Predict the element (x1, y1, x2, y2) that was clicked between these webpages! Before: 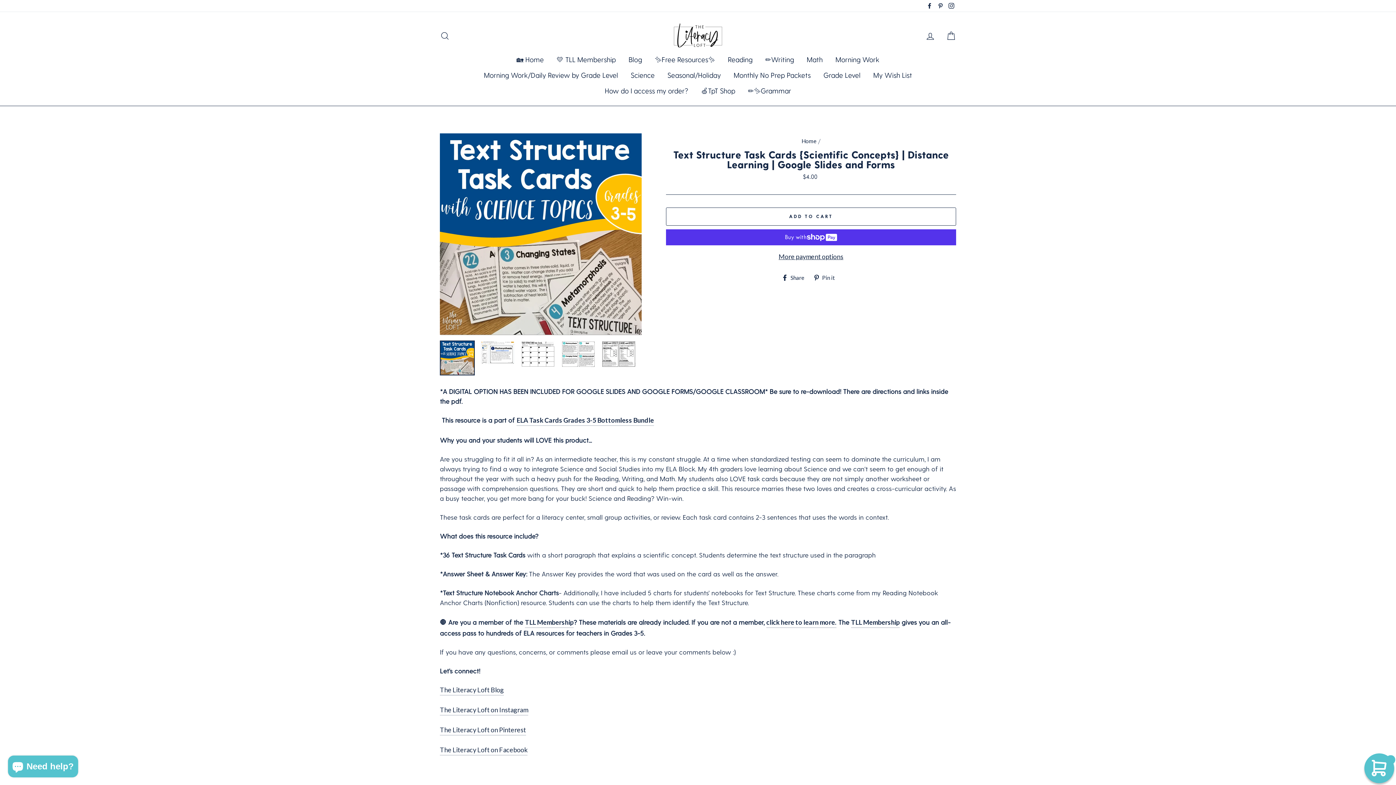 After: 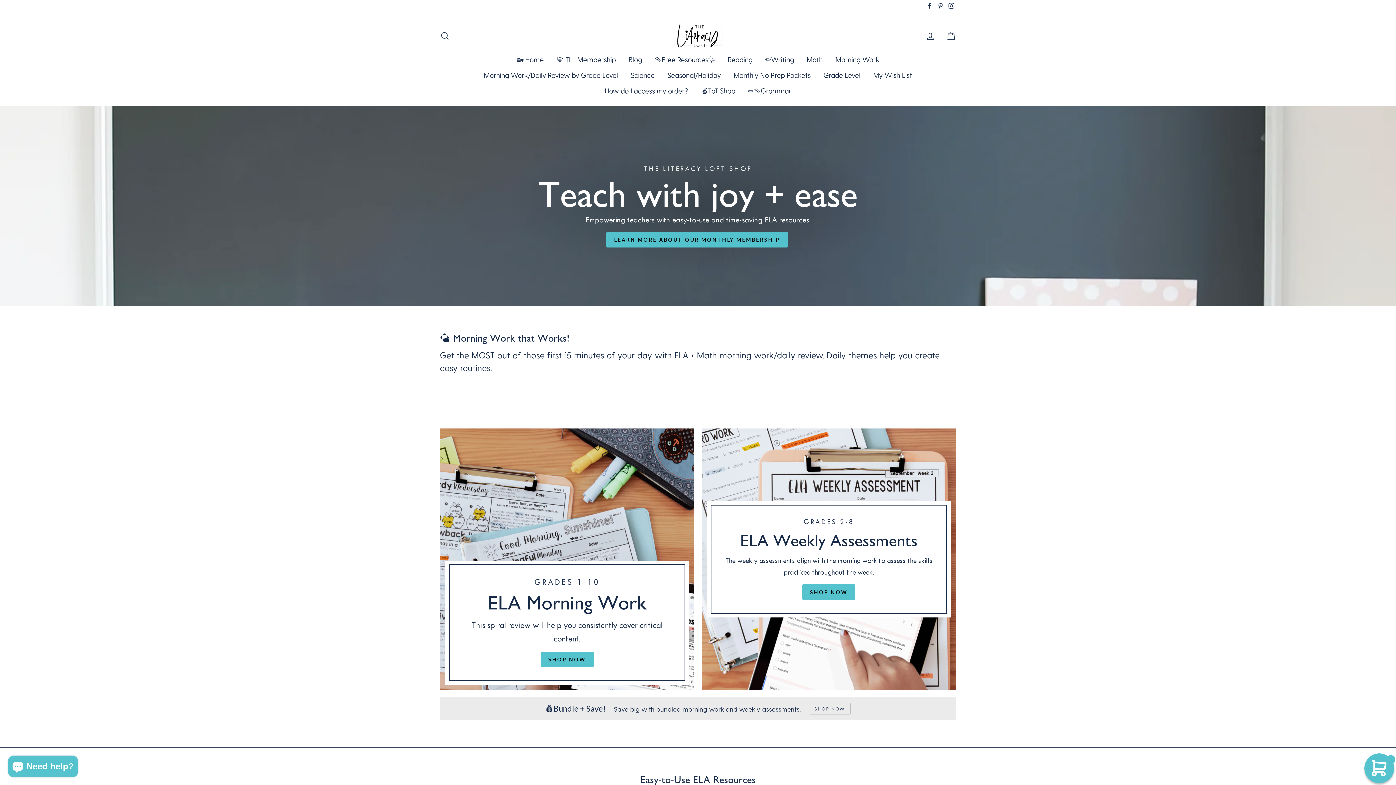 Action: label: Morning Work/Daily Review by Grade Level bbox: (478, 67, 623, 82)